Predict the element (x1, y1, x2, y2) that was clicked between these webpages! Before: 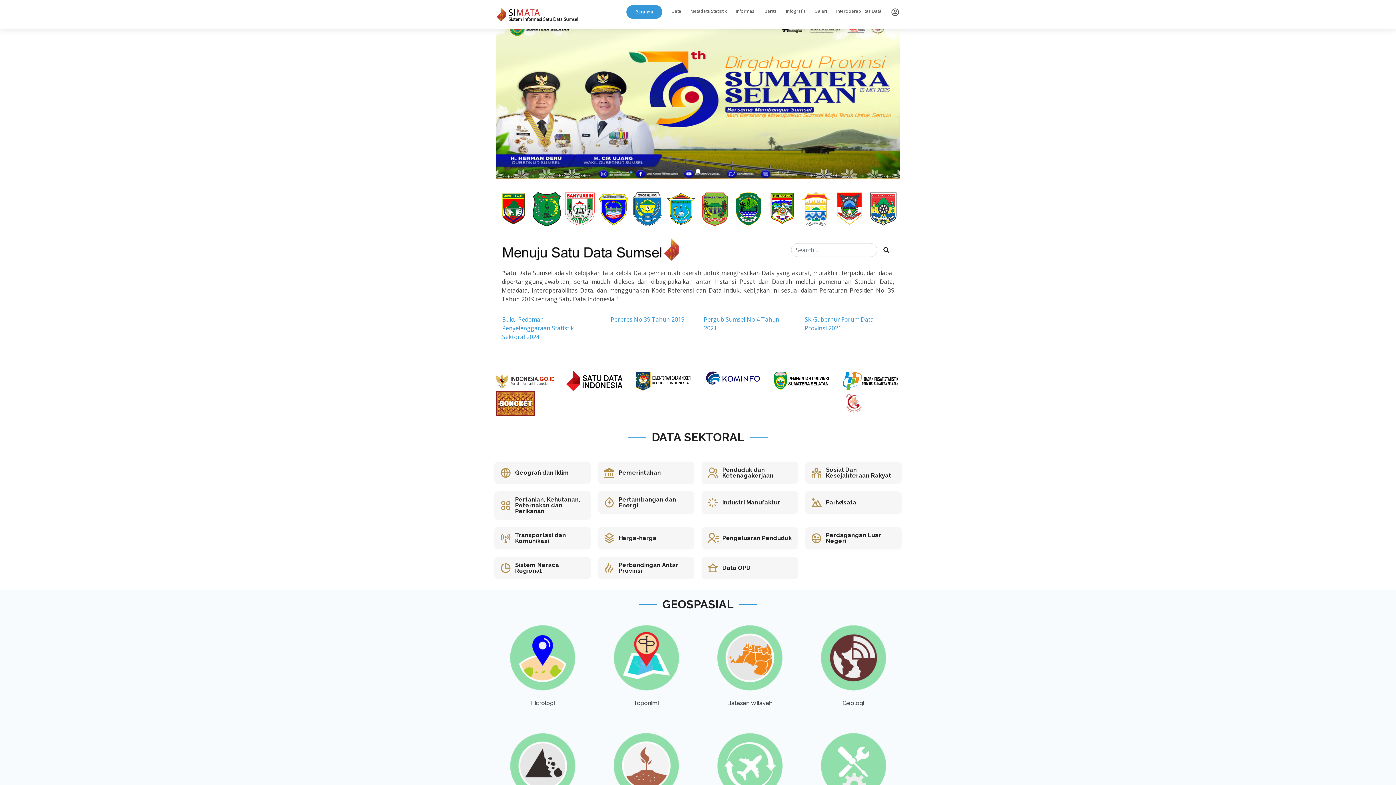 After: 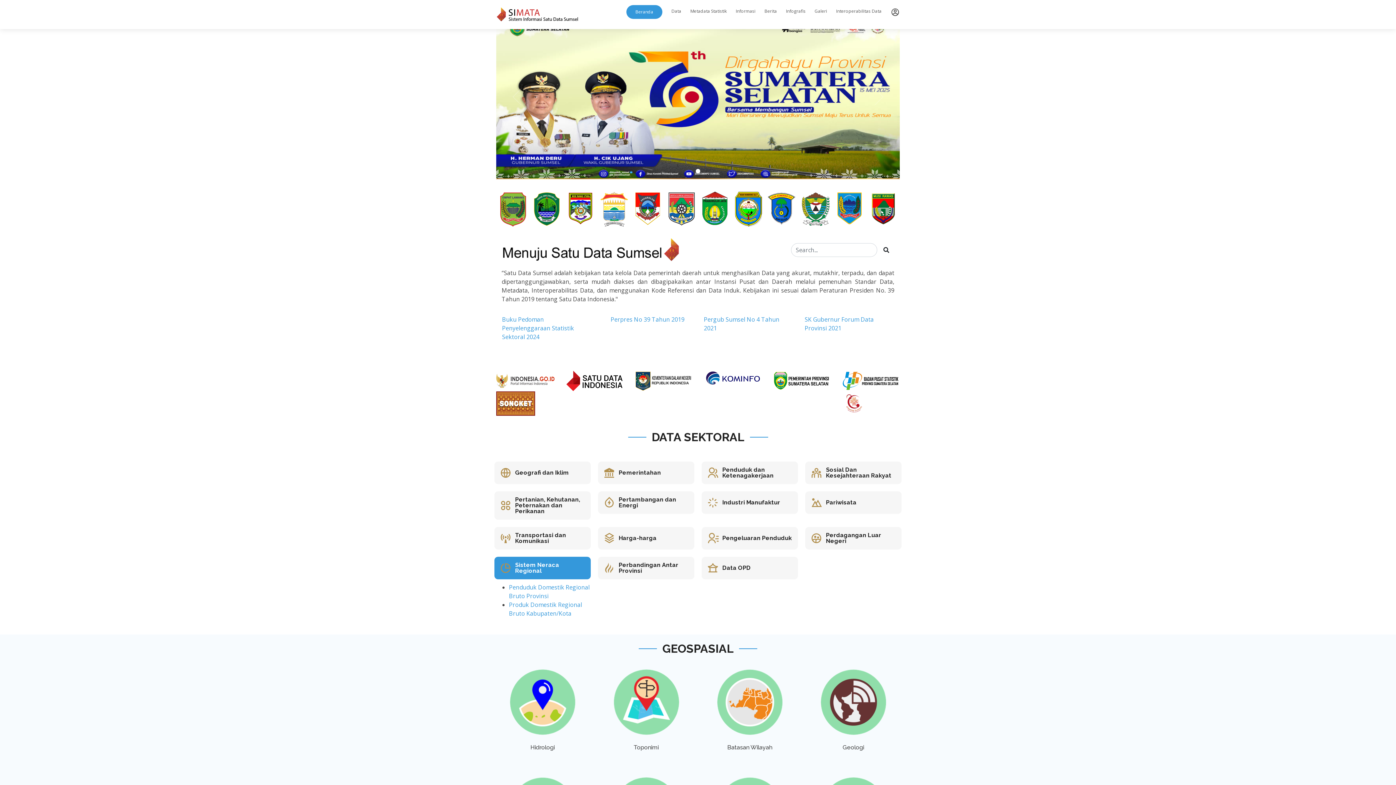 Action: label: Sistem Neraca Regional bbox: (515, 561, 559, 574)